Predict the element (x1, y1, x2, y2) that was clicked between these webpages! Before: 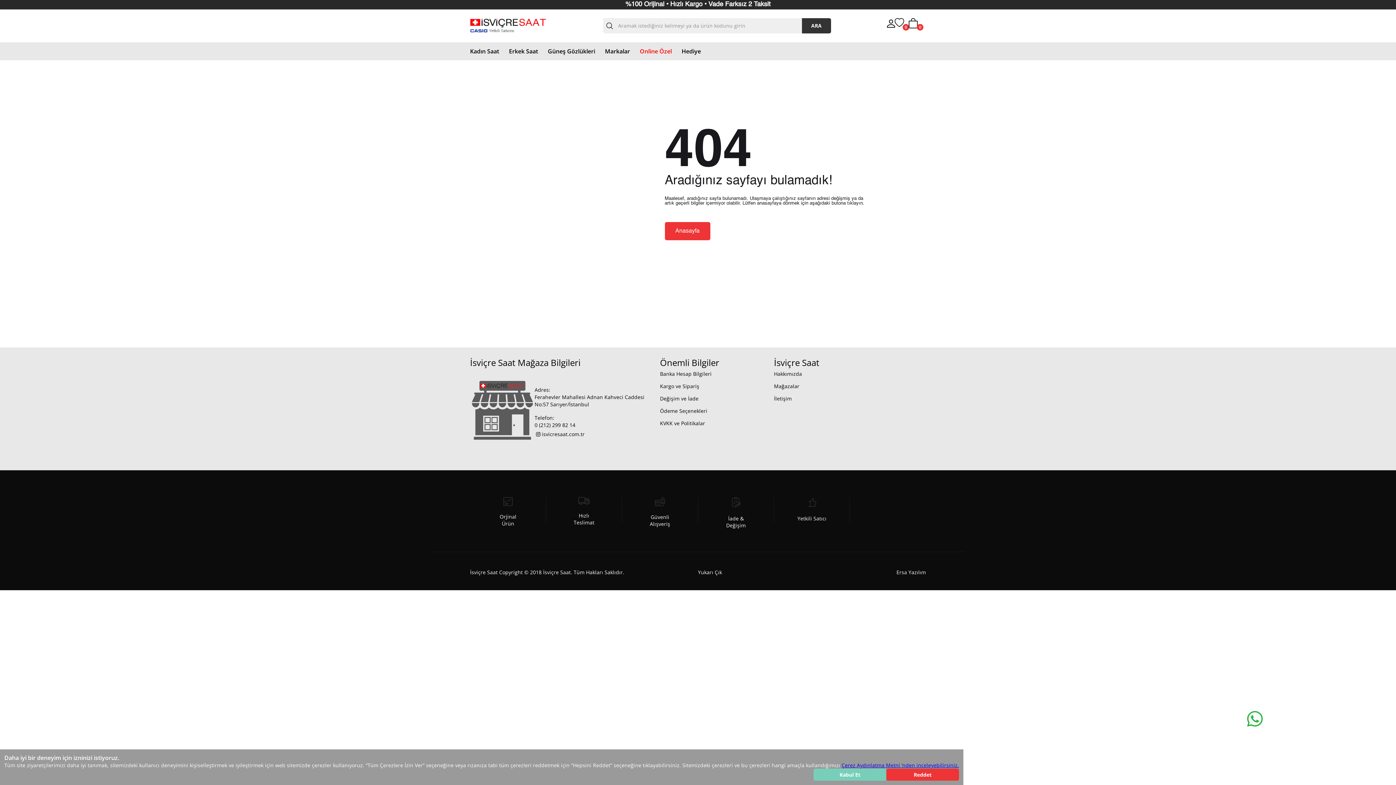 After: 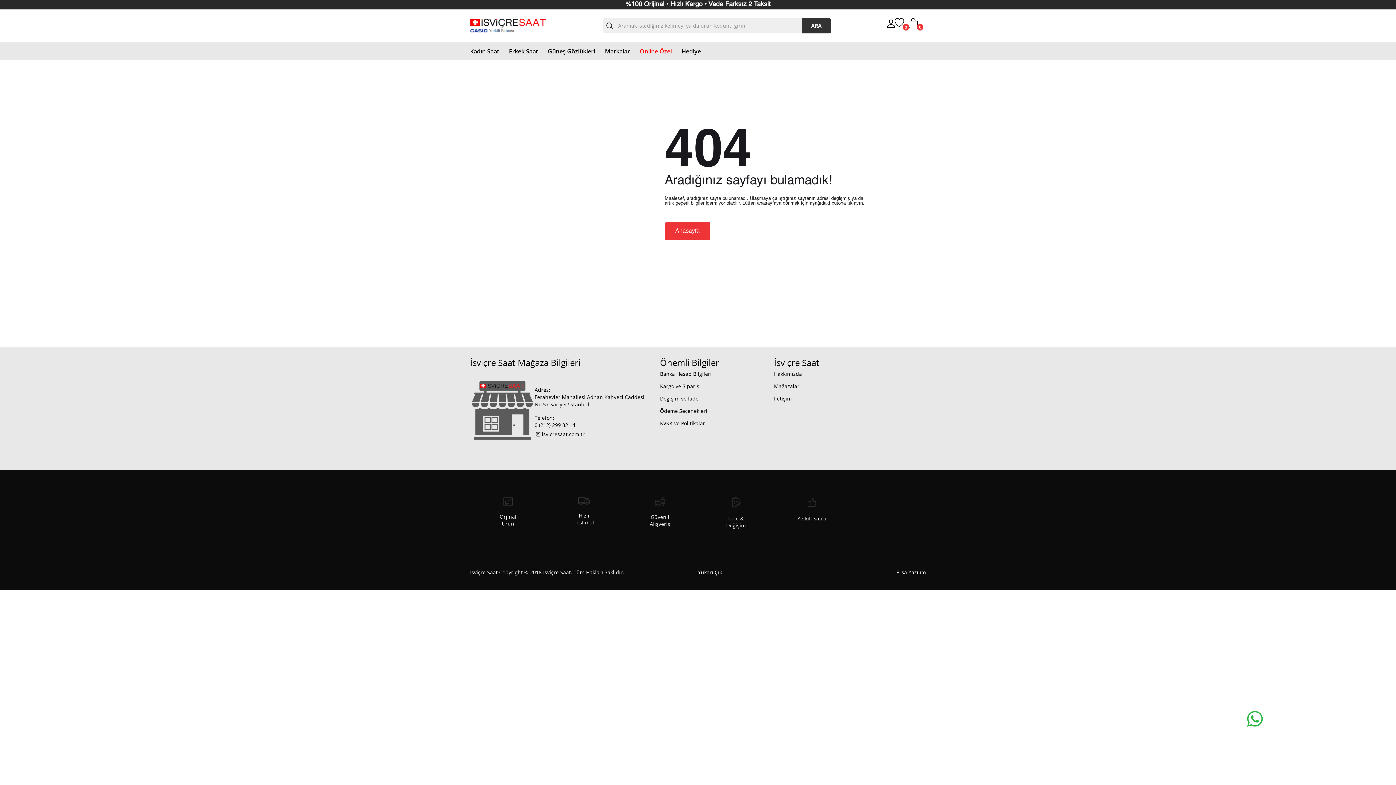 Action: bbox: (813, 769, 886, 781) label: Kabul Et